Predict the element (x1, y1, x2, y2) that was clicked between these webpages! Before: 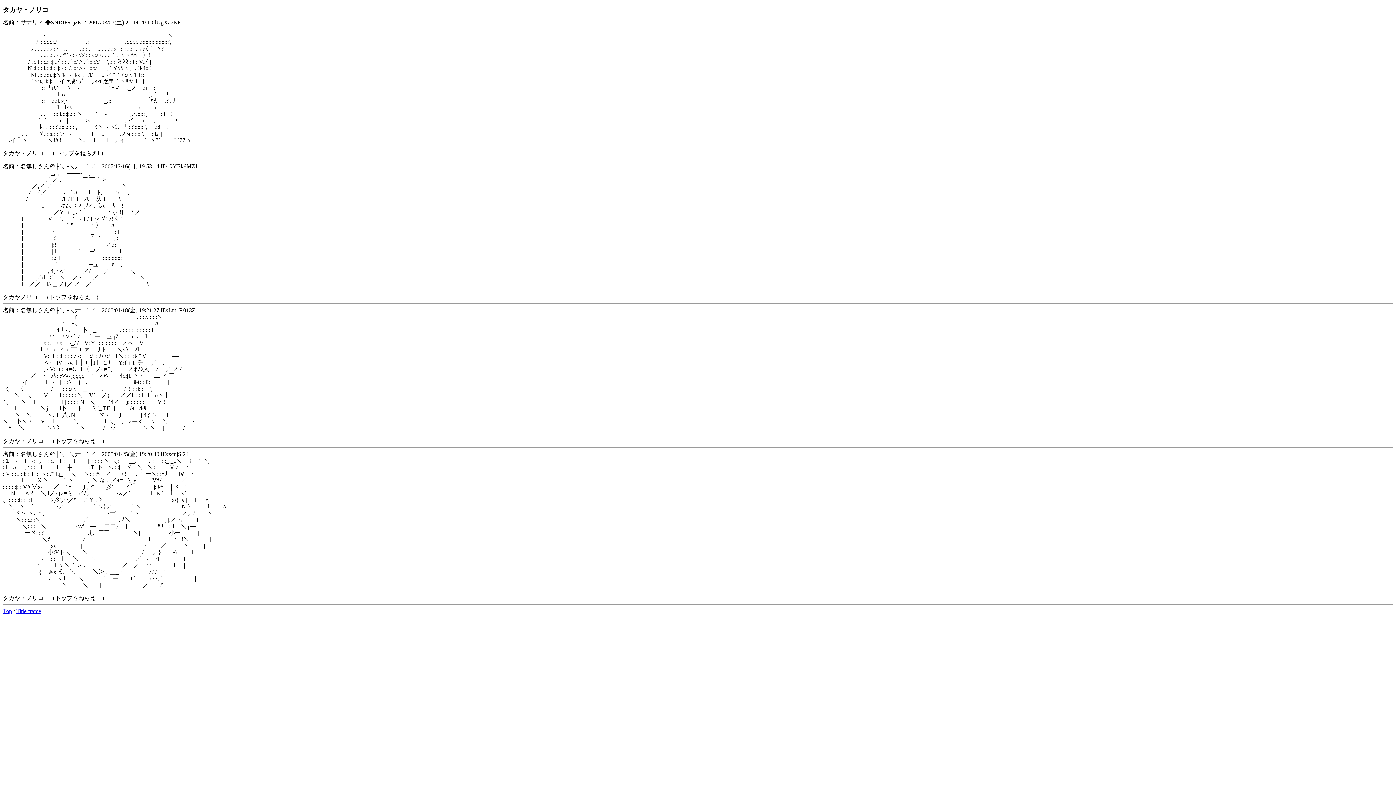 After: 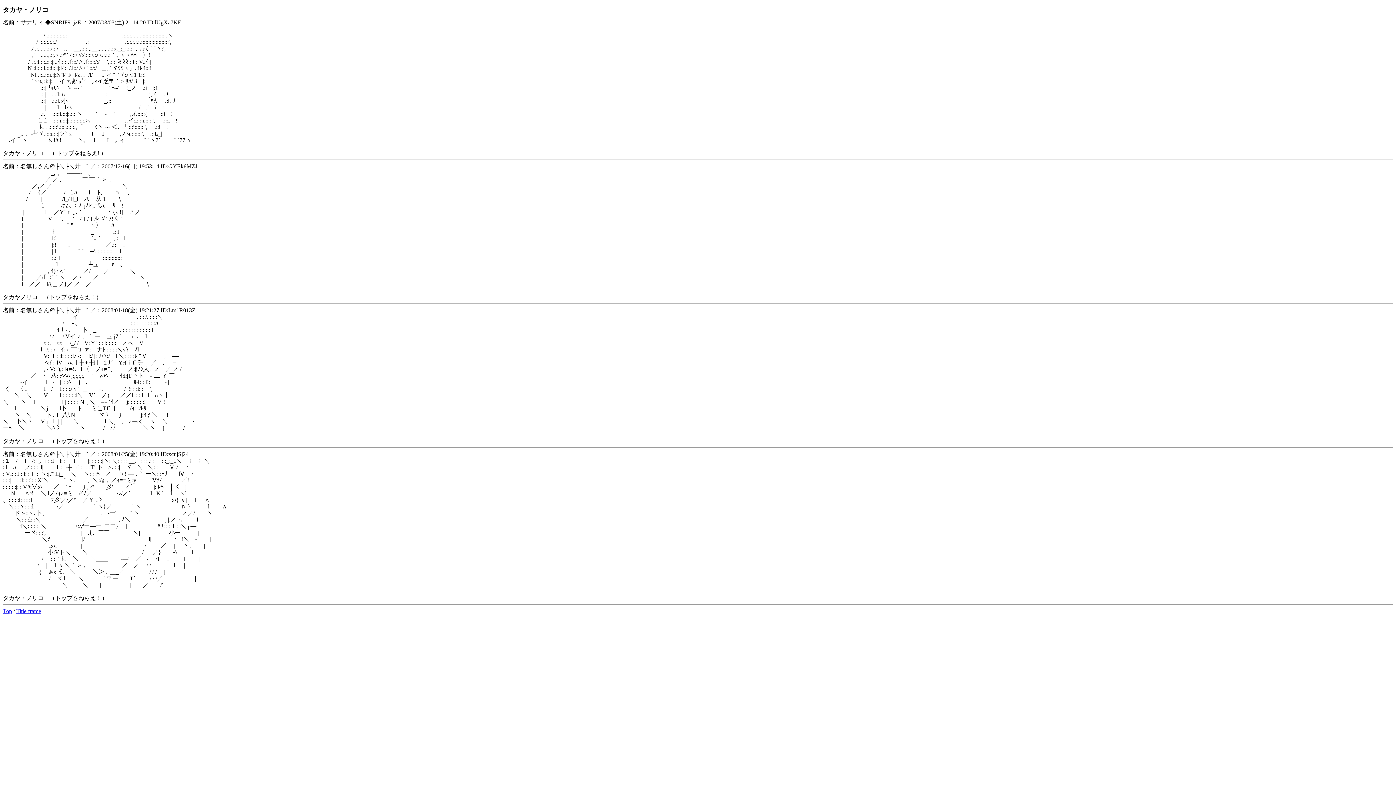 Action: bbox: (2, 451, 1393, 457) label: 名前：名無しさん＠├＼├＼廾□｀／：2008/01/25(金) 19:20:40 ID:xcujSj24